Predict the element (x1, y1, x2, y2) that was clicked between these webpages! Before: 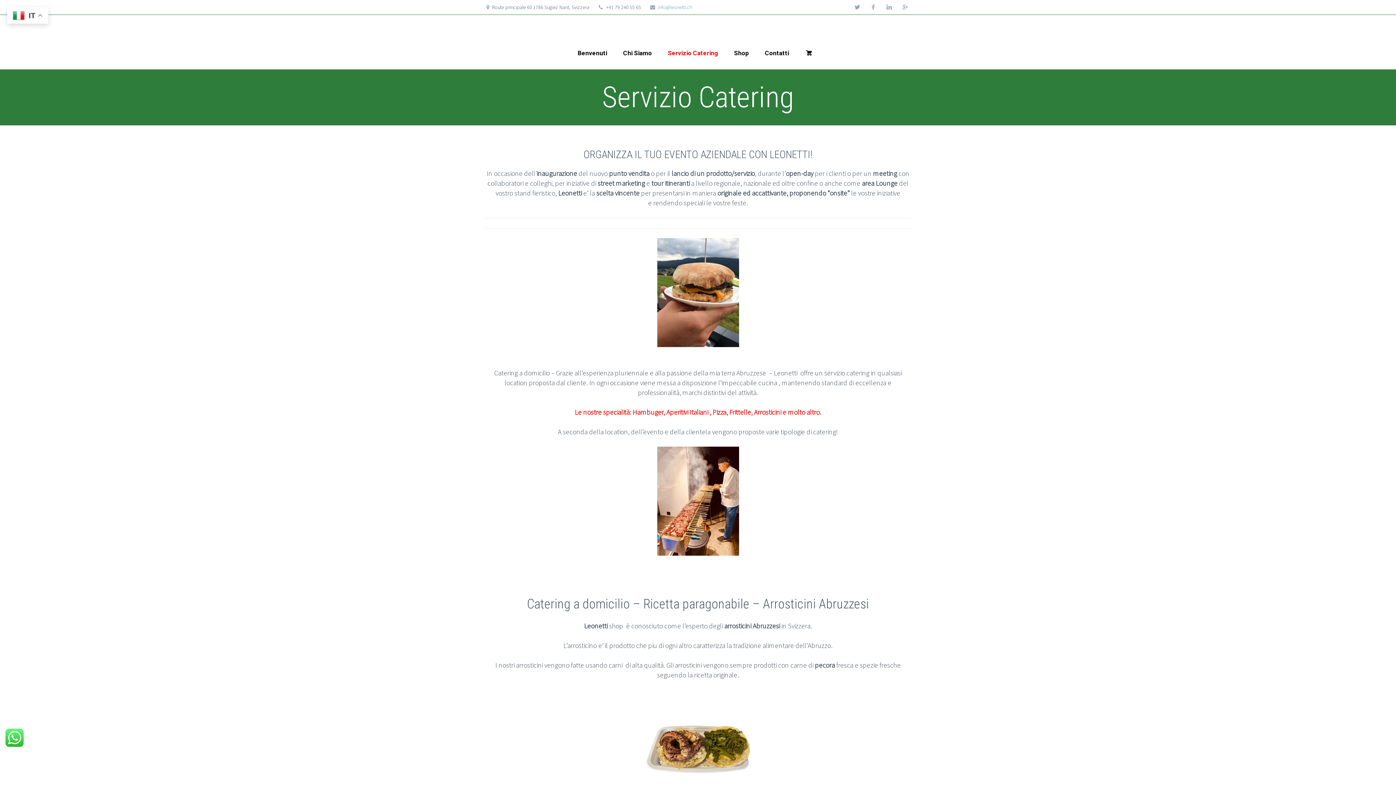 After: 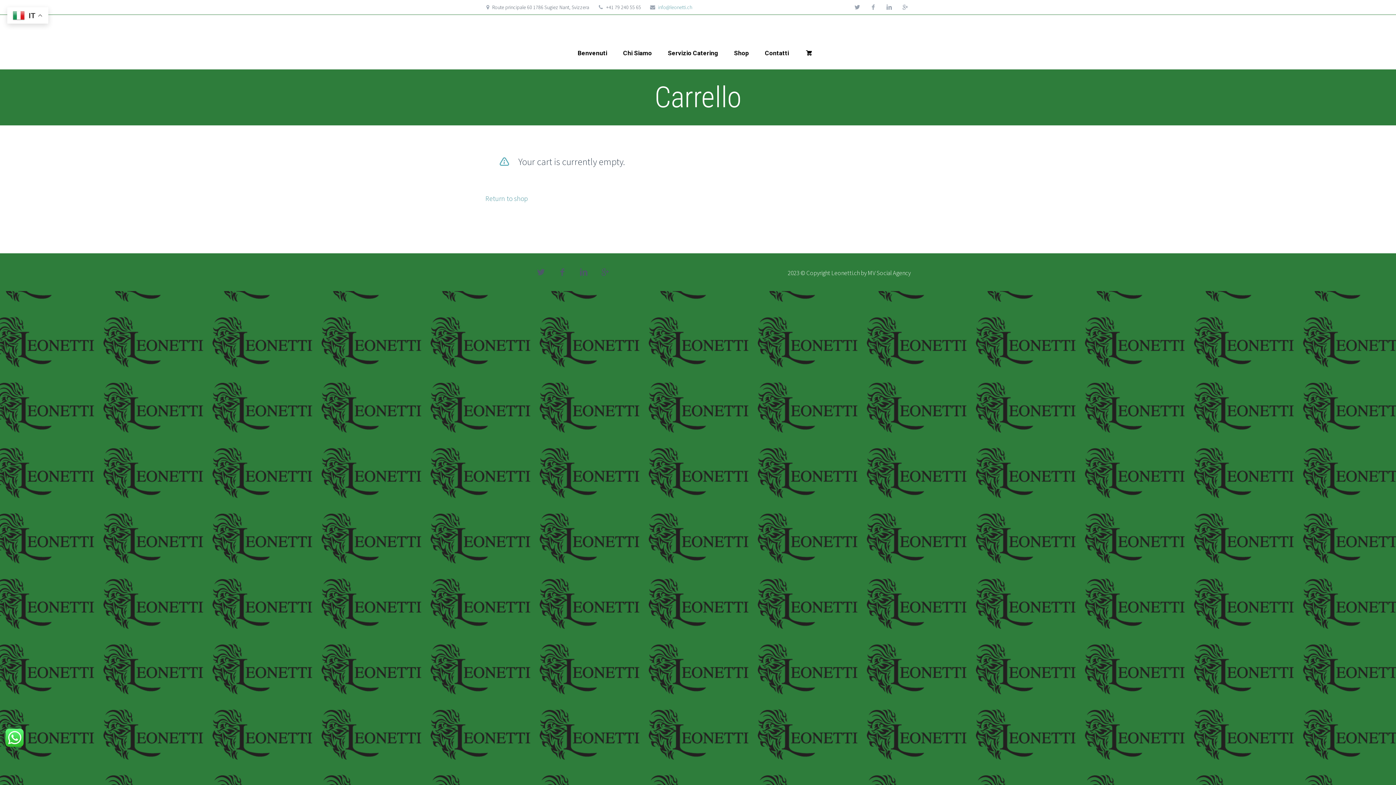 Action: bbox: (797, 36, 821, 69)